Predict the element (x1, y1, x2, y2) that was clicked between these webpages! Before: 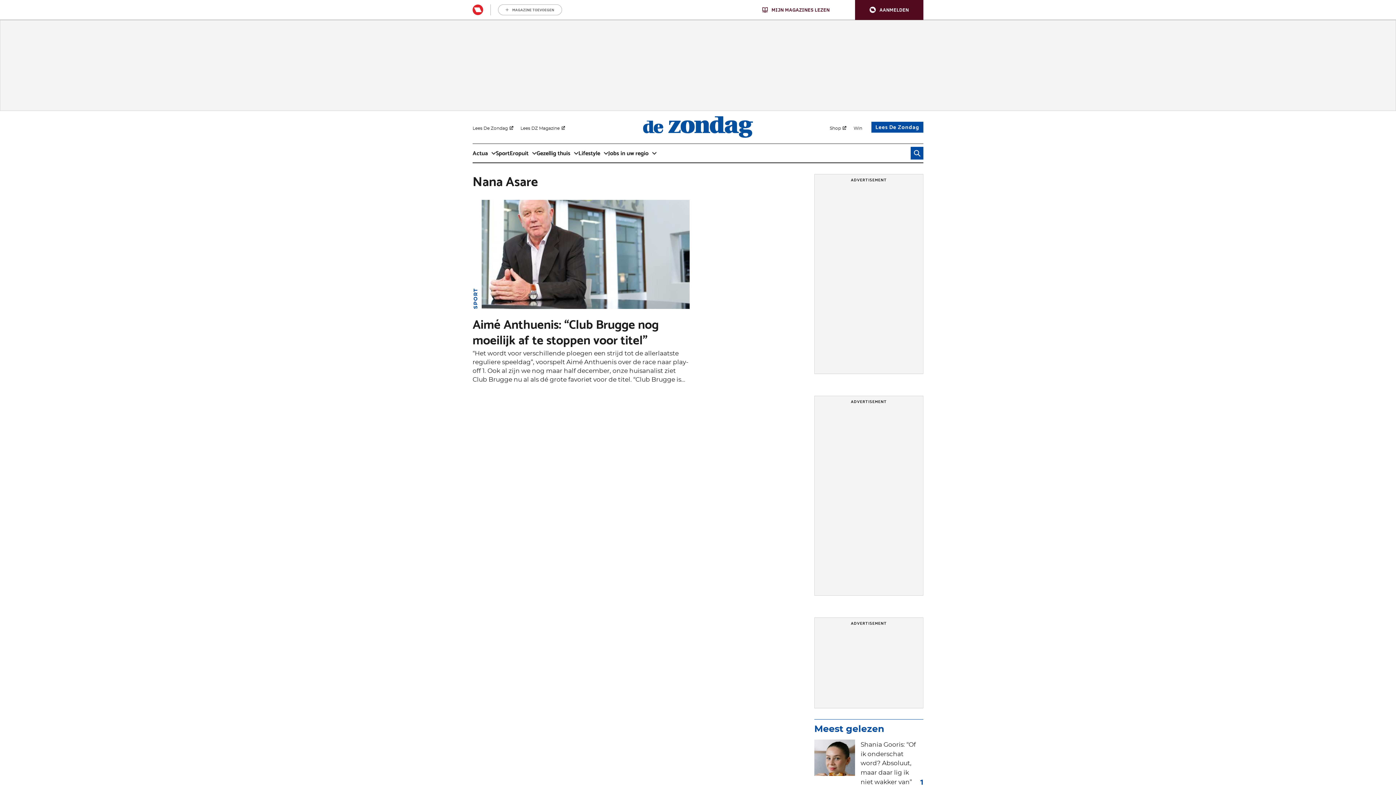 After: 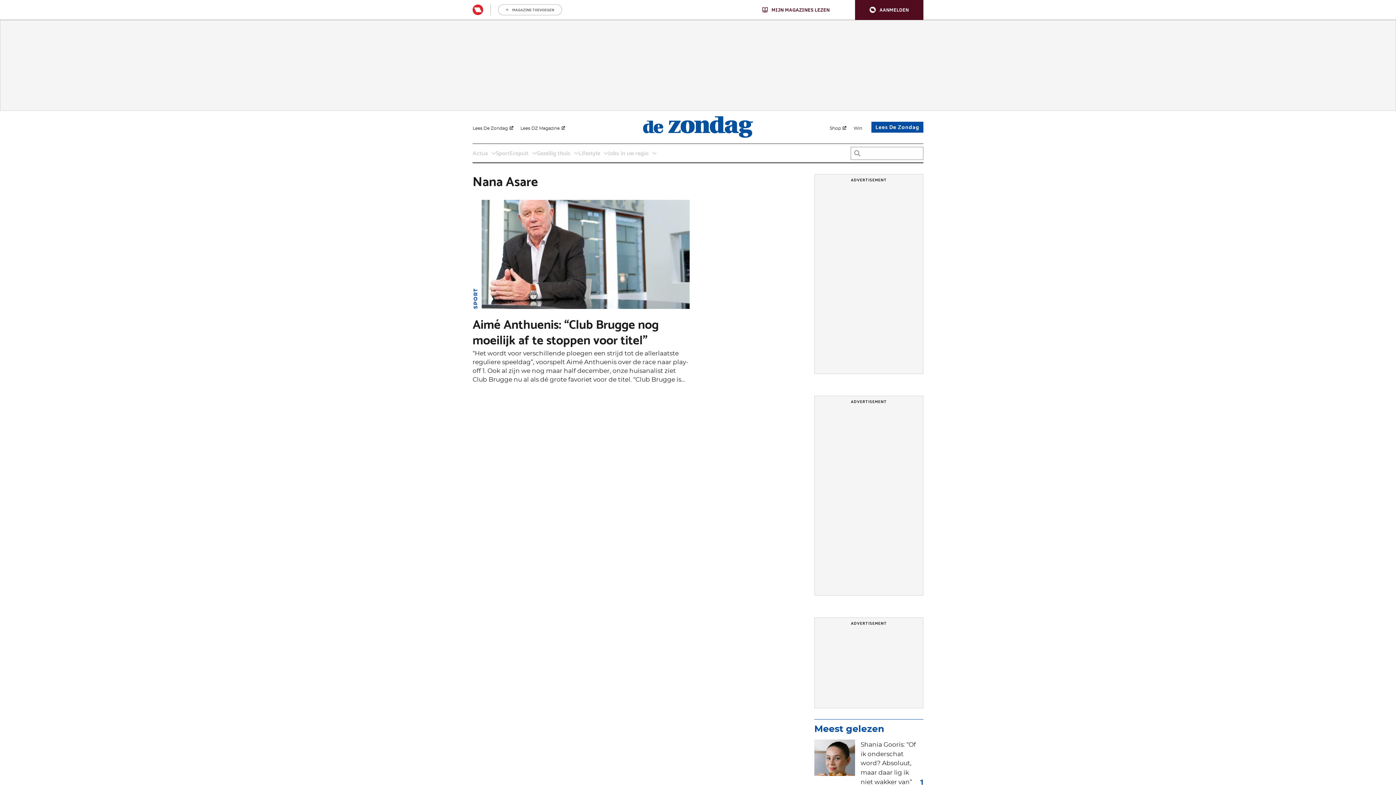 Action: bbox: (910, 147, 923, 159)